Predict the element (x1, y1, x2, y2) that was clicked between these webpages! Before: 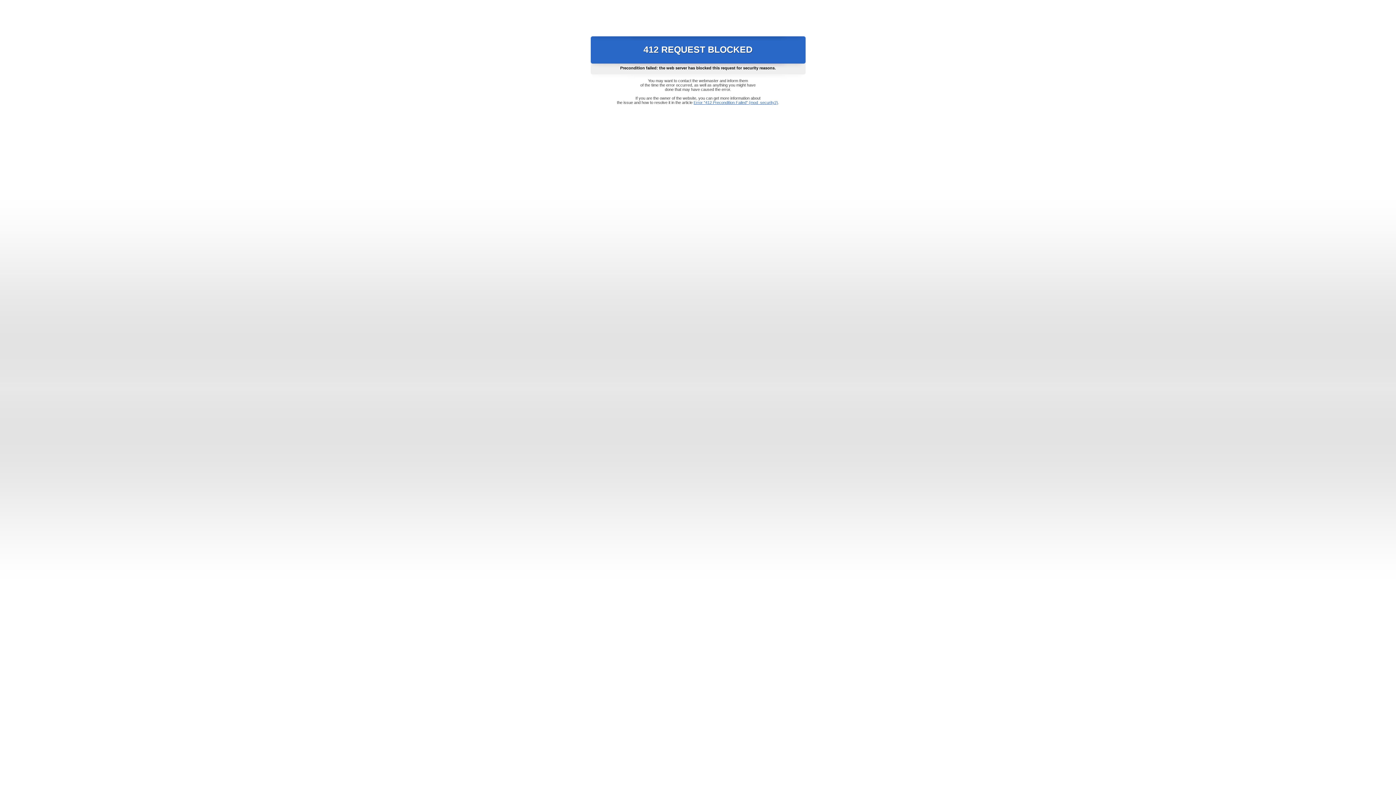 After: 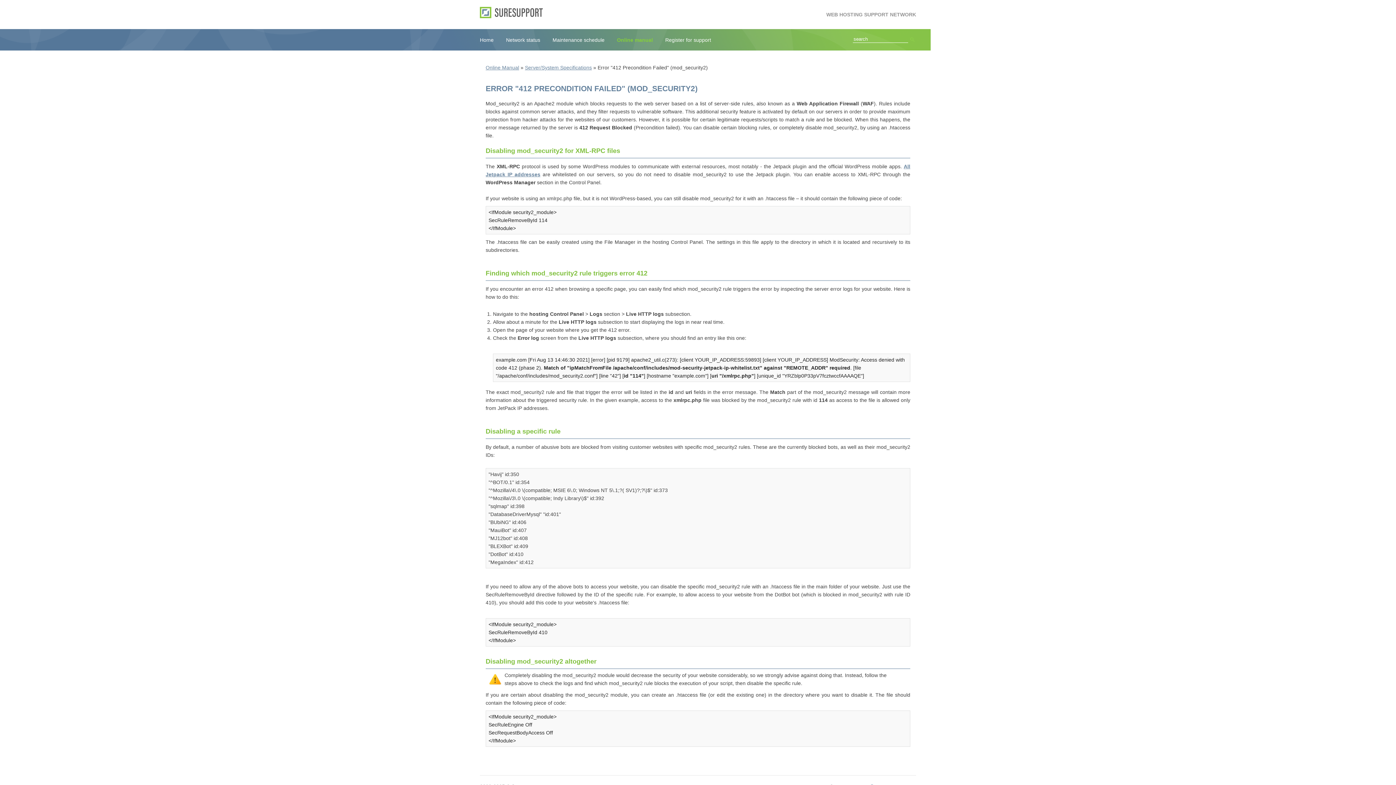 Action: bbox: (693, 100, 778, 104) label: Error "412 Precondition Failed" (mod_security2)